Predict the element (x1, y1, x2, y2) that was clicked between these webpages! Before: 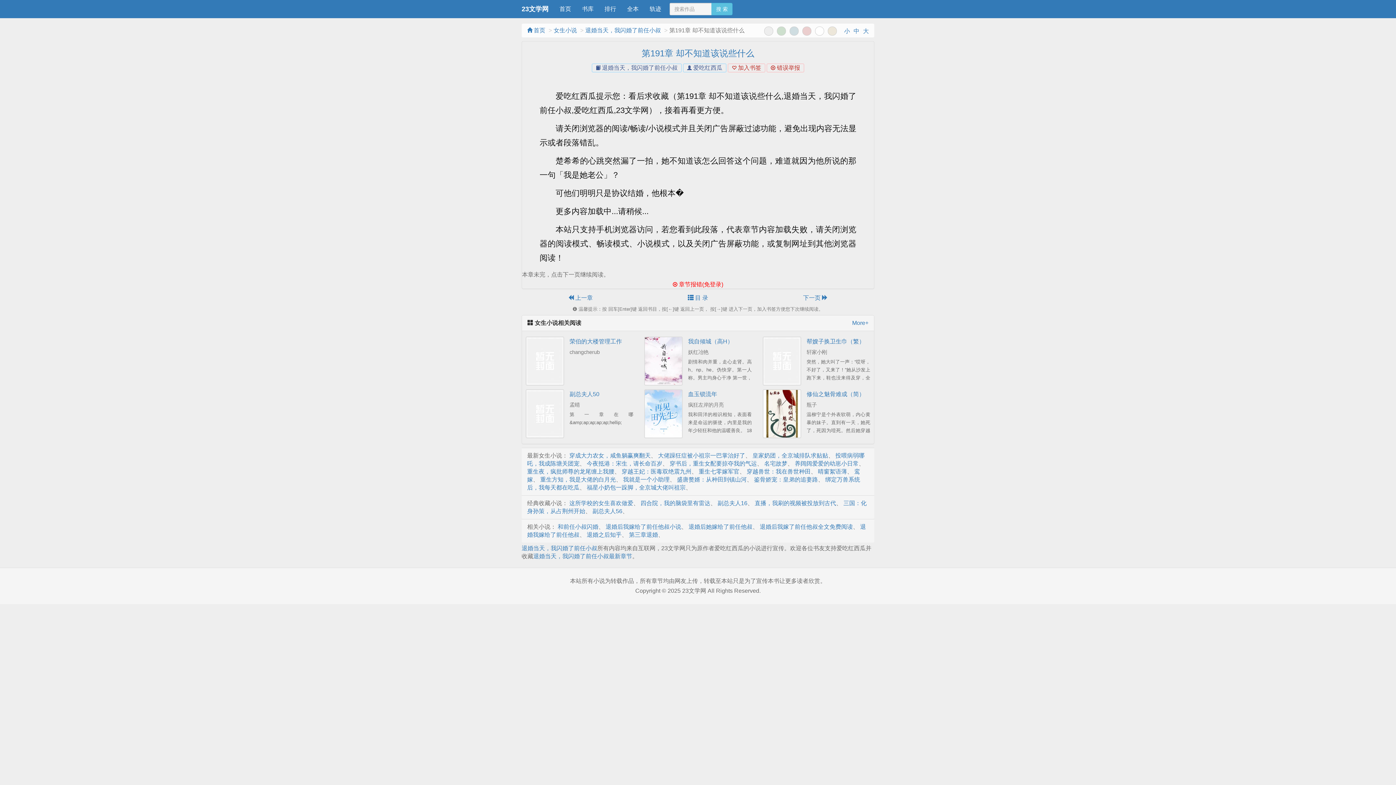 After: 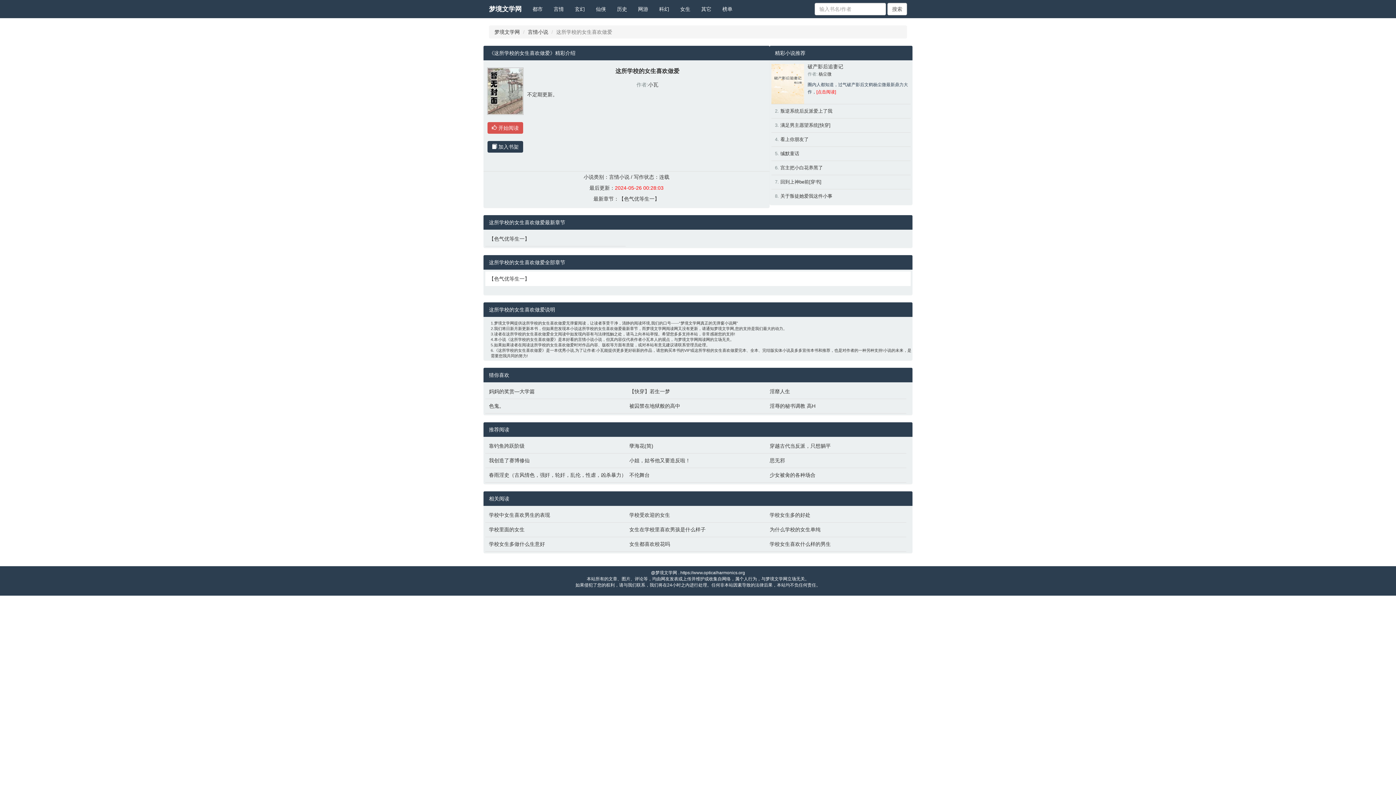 Action: bbox: (569, 500, 633, 506) label: 这所学校的女生喜欢做爱